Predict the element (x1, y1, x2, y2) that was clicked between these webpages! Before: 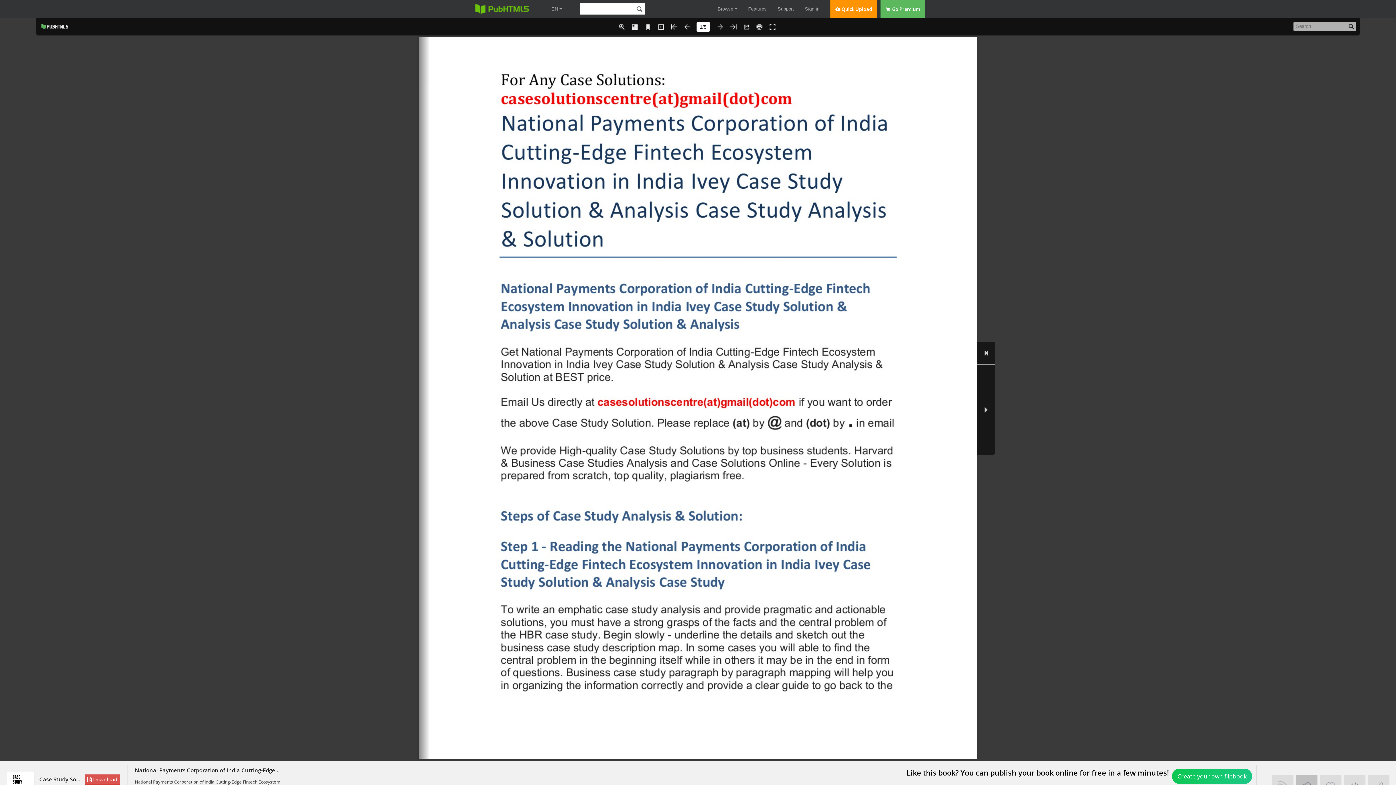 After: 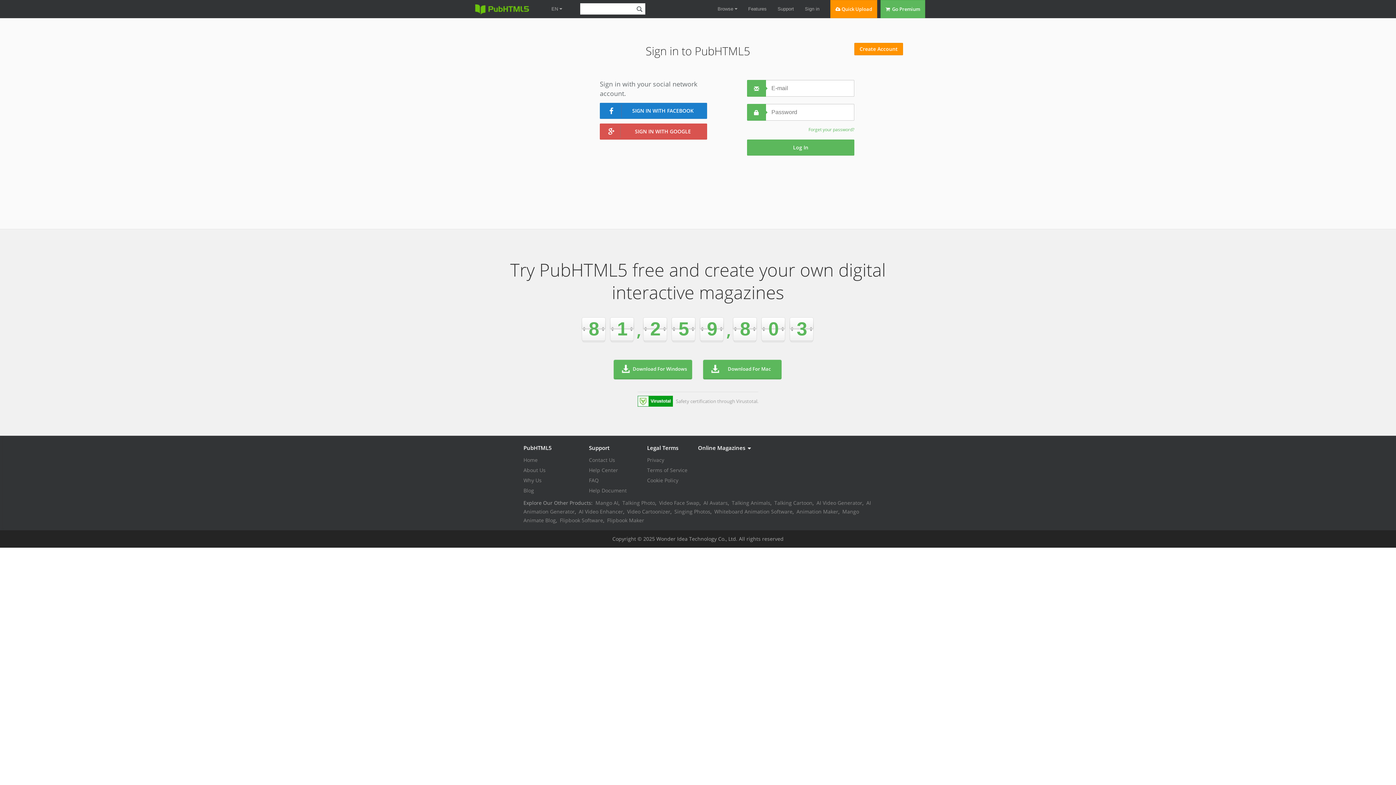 Action: bbox: (805, 0, 819, 18) label: Sign in